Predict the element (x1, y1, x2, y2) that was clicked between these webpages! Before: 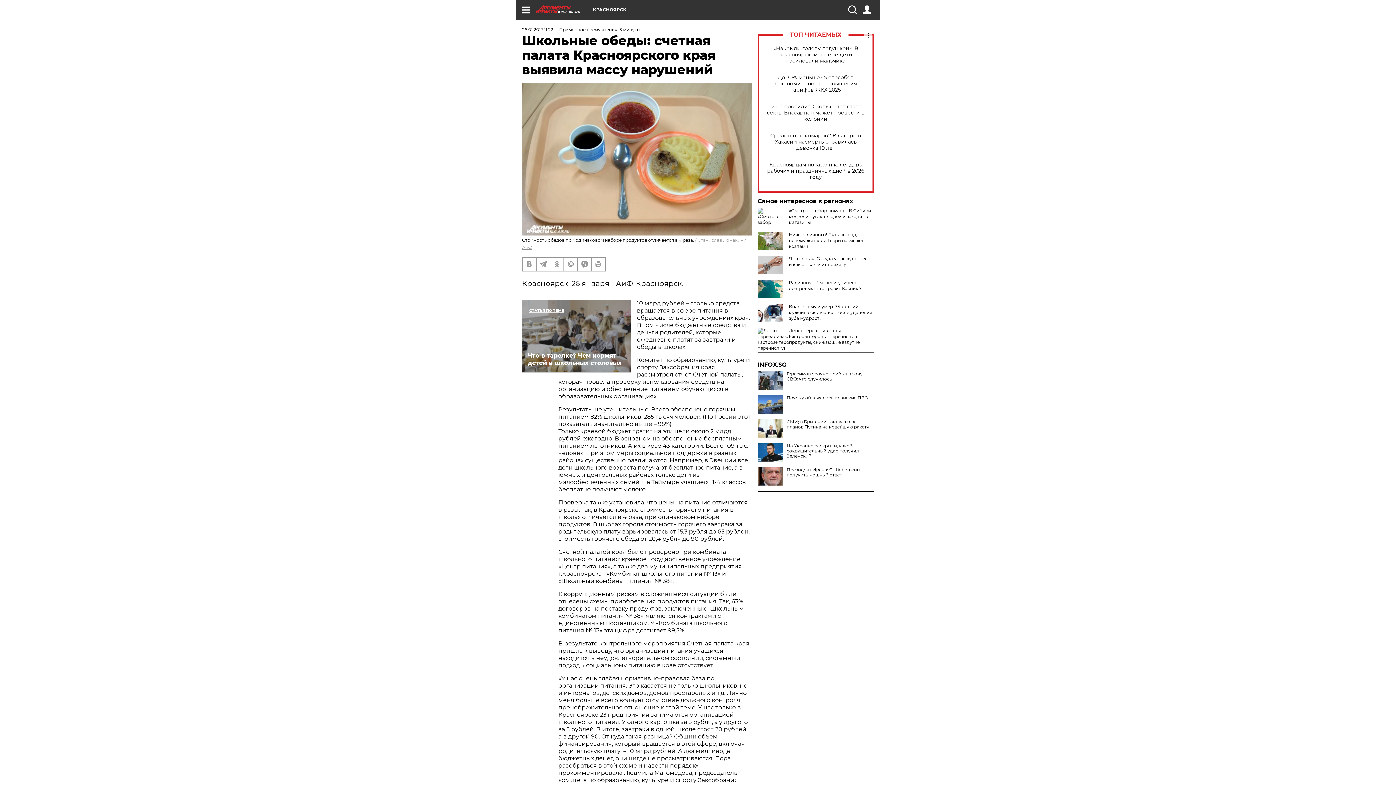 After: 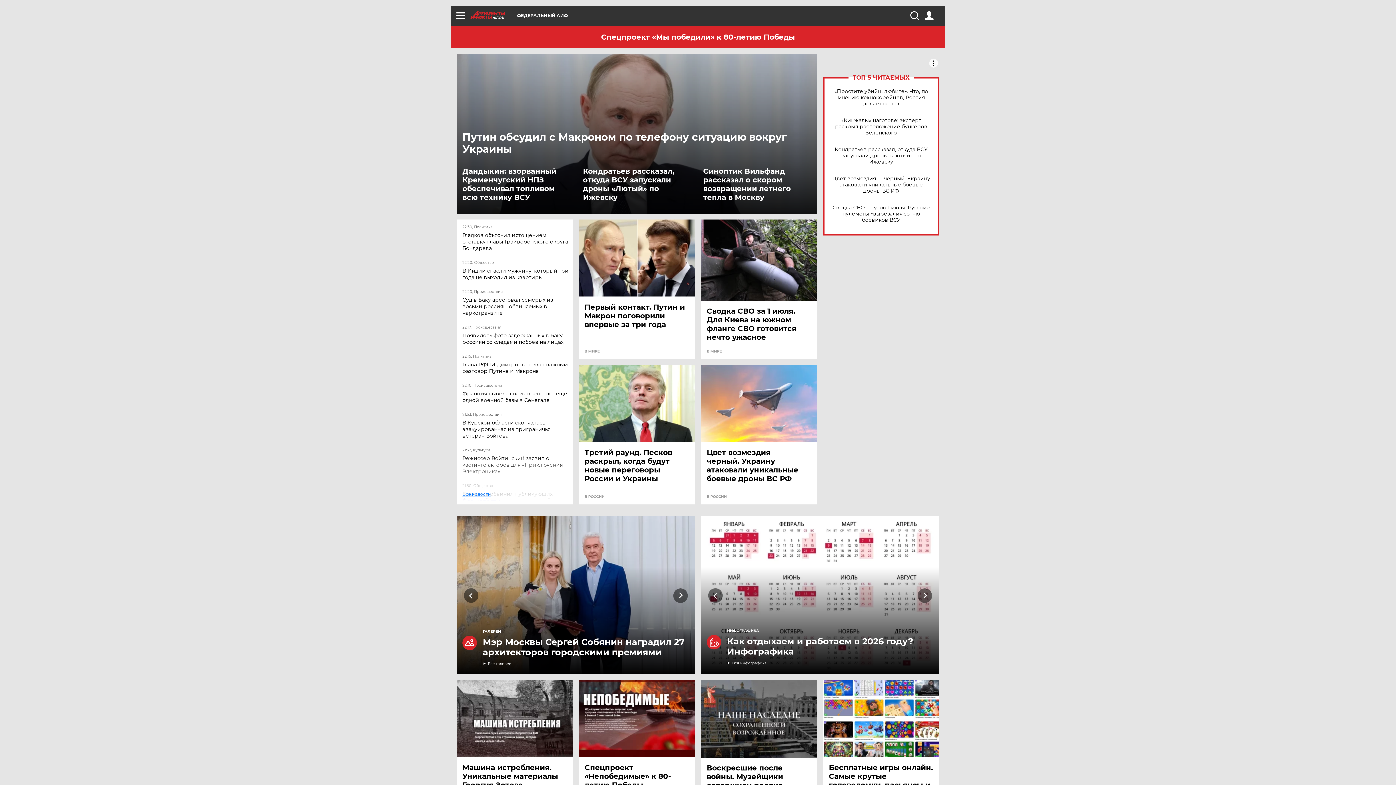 Action: label: АиФ bbox: (522, 244, 532, 250)